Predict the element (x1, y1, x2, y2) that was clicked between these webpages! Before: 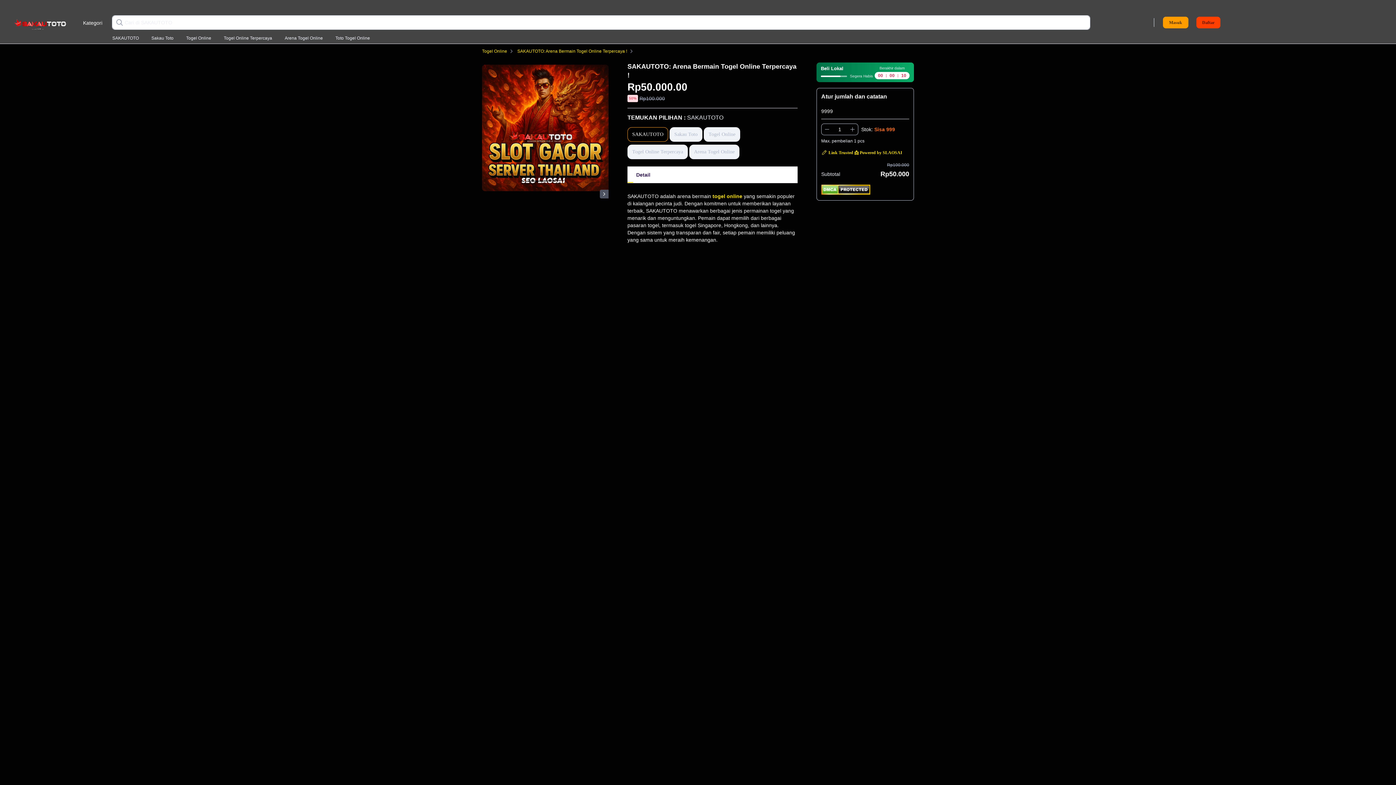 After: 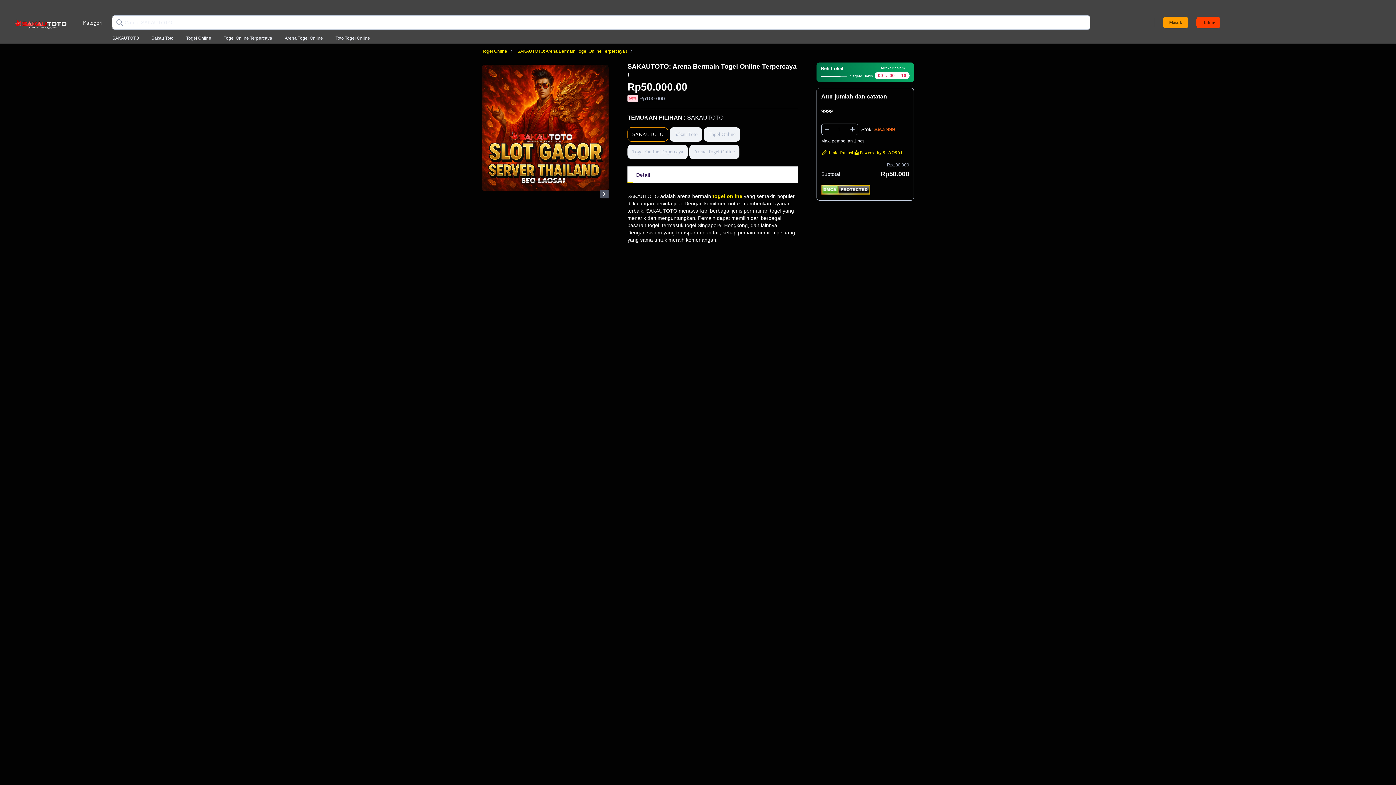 Action: bbox: (482, 64, 608, 191)